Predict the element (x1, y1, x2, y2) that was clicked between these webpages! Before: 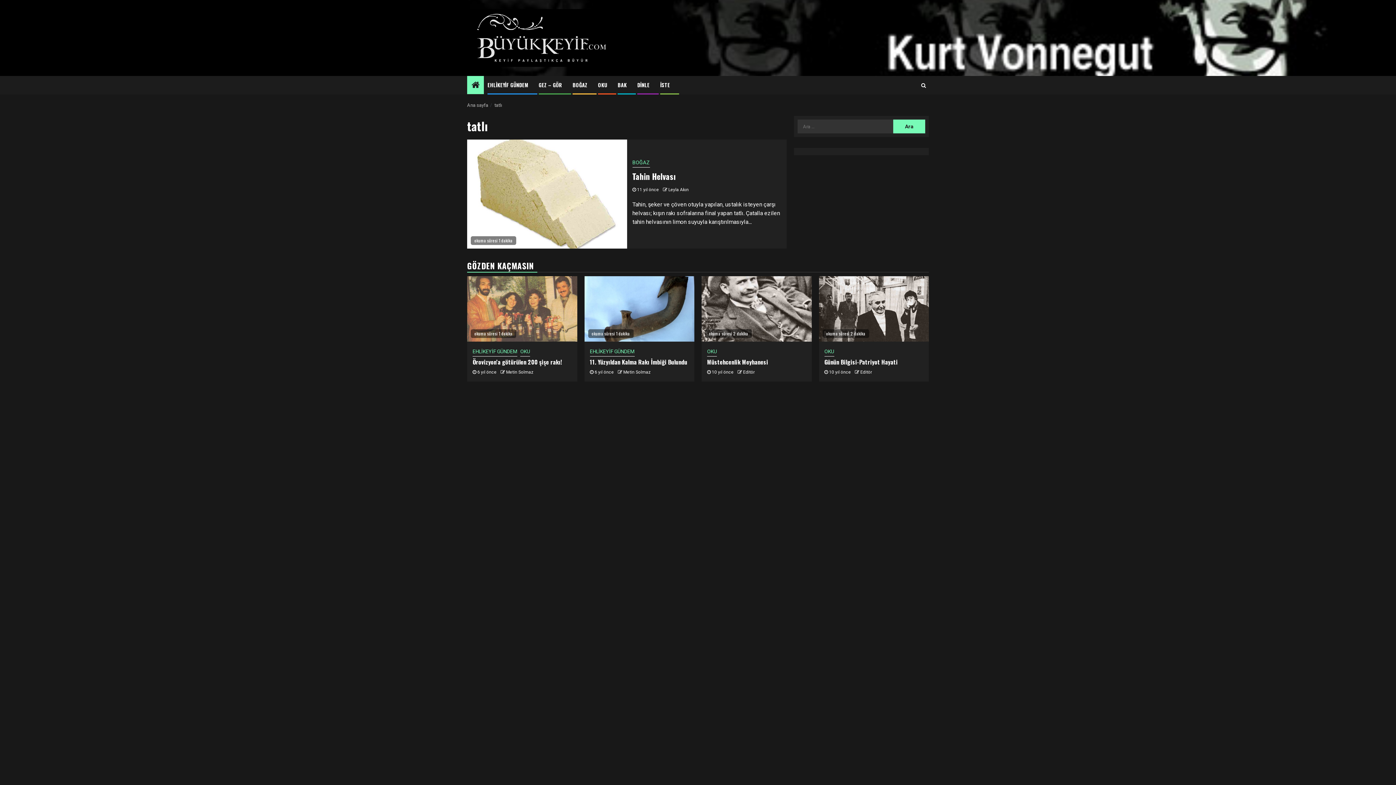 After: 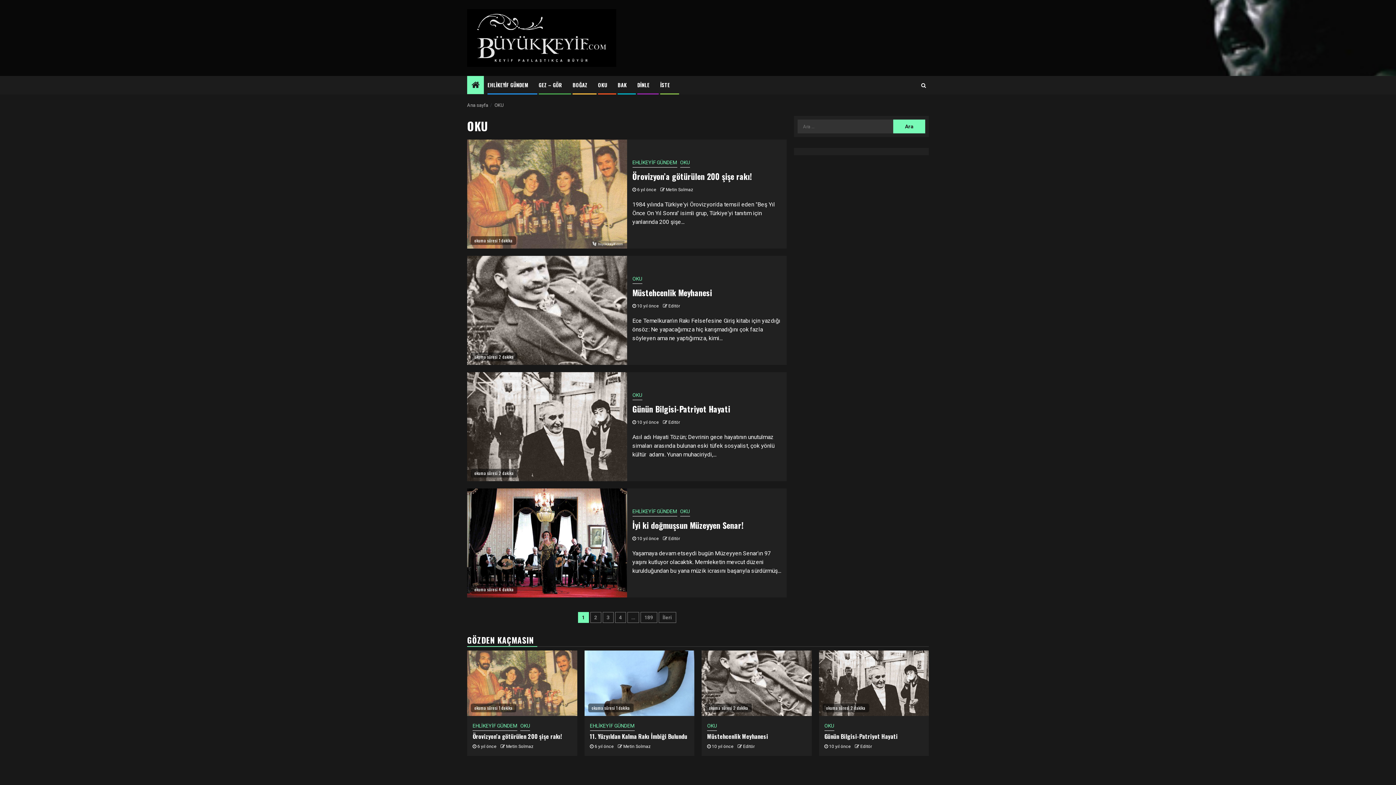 Action: label: OKU bbox: (824, 348, 834, 356)